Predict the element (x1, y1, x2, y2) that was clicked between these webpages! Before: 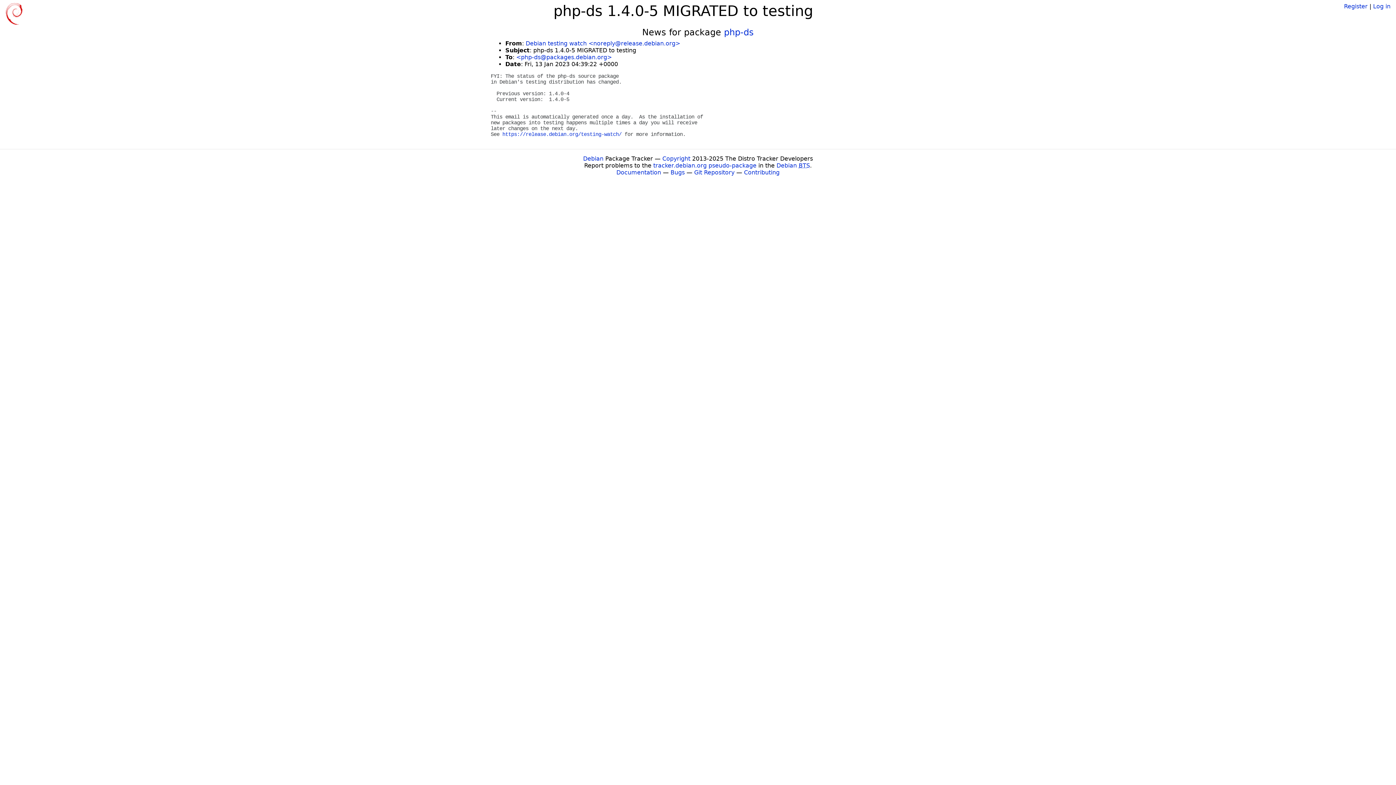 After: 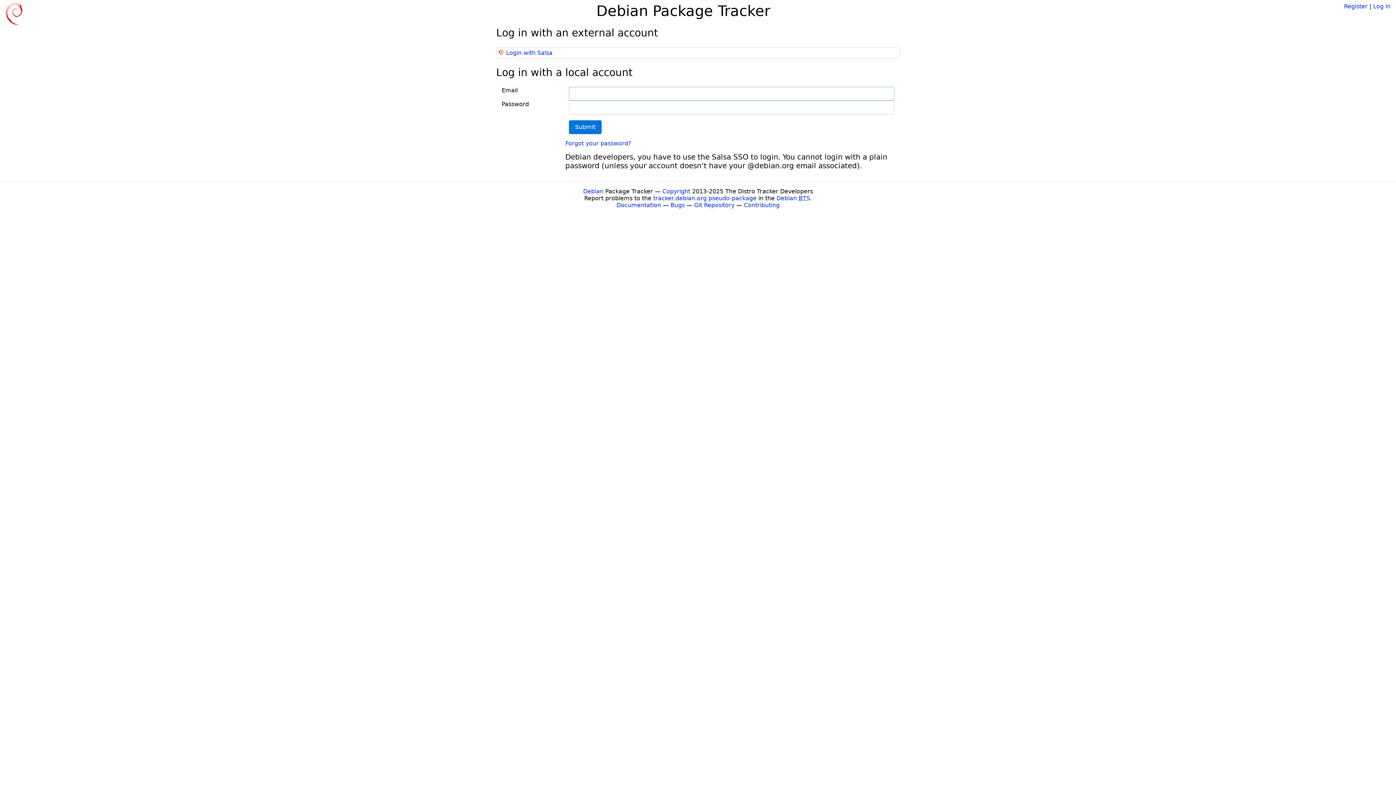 Action: label: Log in bbox: (1373, 2, 1390, 9)